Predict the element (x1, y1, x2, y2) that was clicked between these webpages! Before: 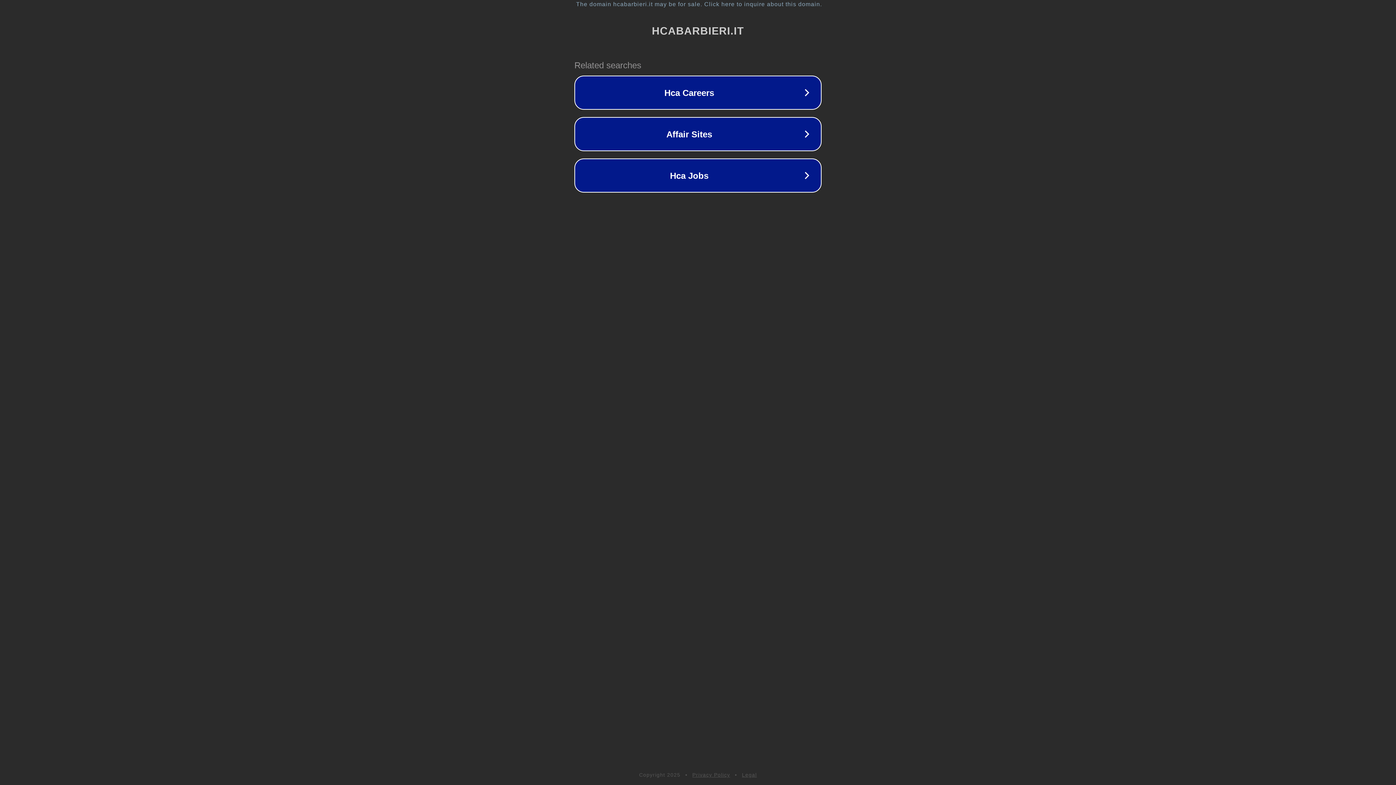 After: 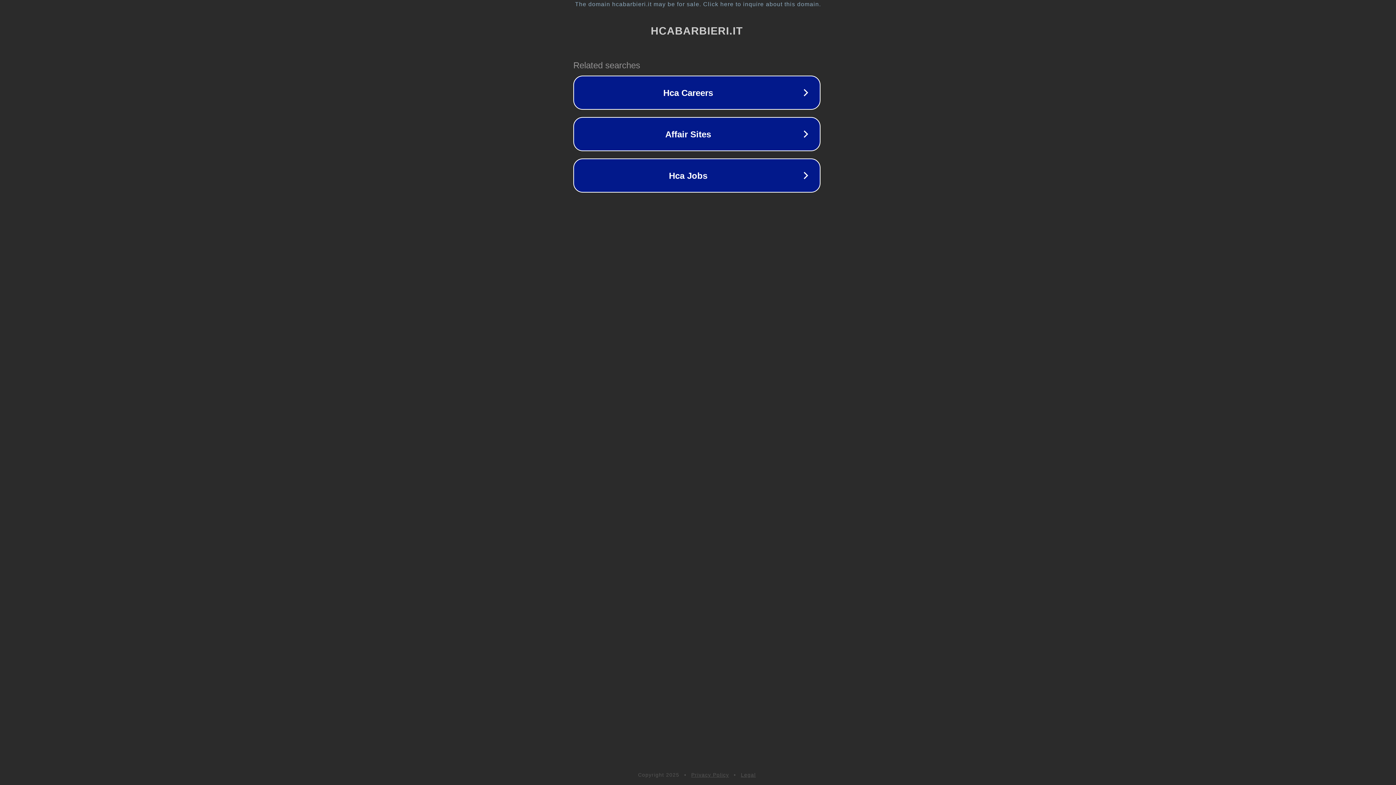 Action: label: The domain hcabarbieri.it may be for sale. Click here to inquire about this domain. bbox: (1, 1, 1397, 7)